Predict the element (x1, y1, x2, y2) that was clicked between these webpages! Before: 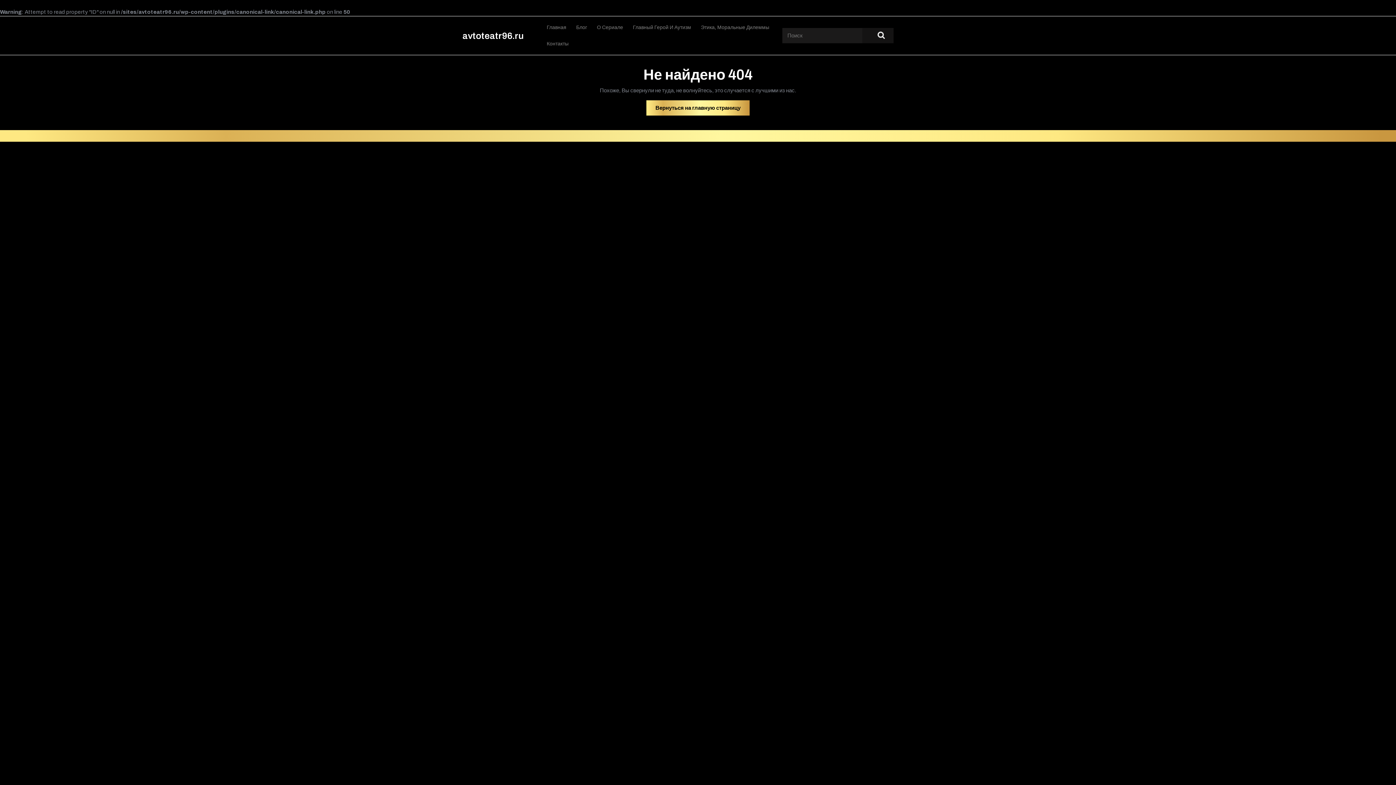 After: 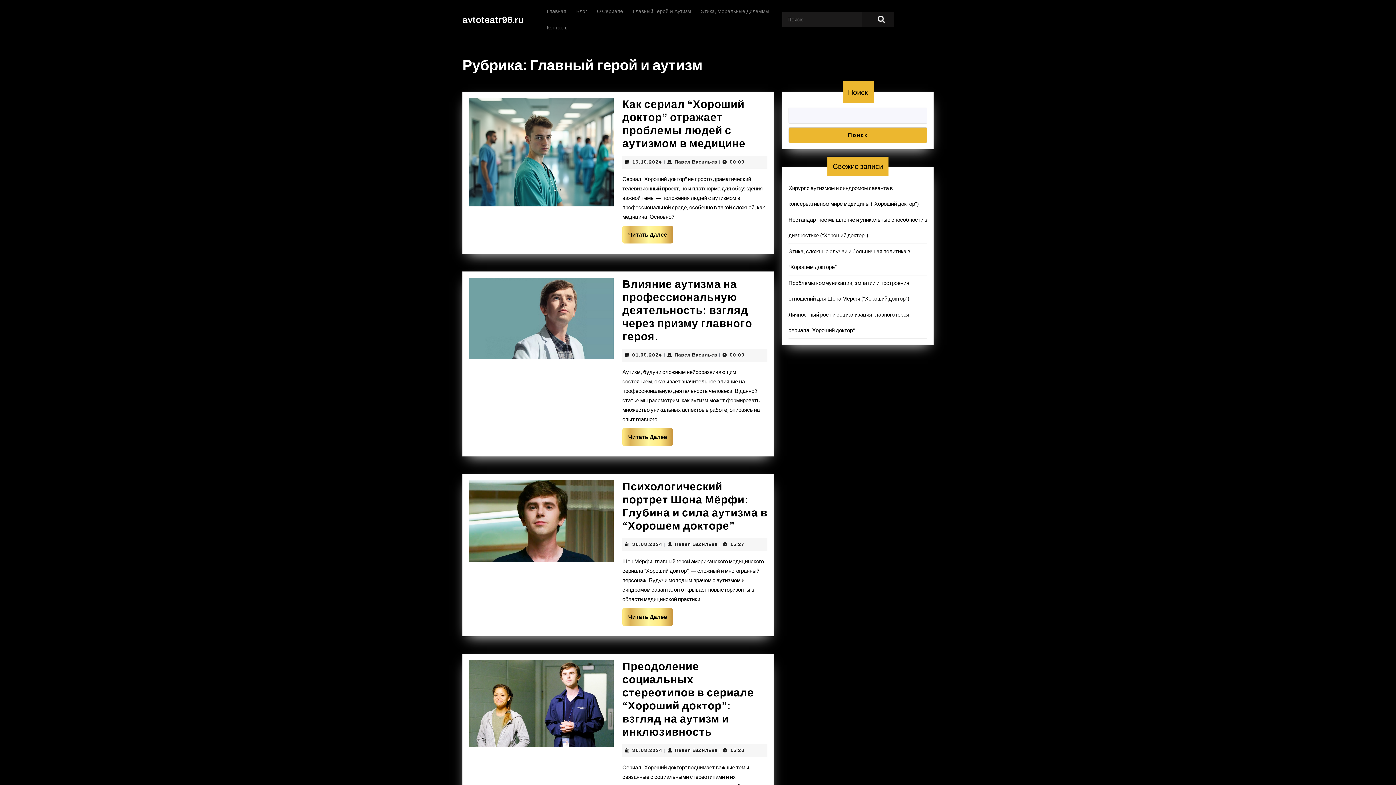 Action: bbox: (628, 19, 695, 35) label: Главный Герой И Аутизм